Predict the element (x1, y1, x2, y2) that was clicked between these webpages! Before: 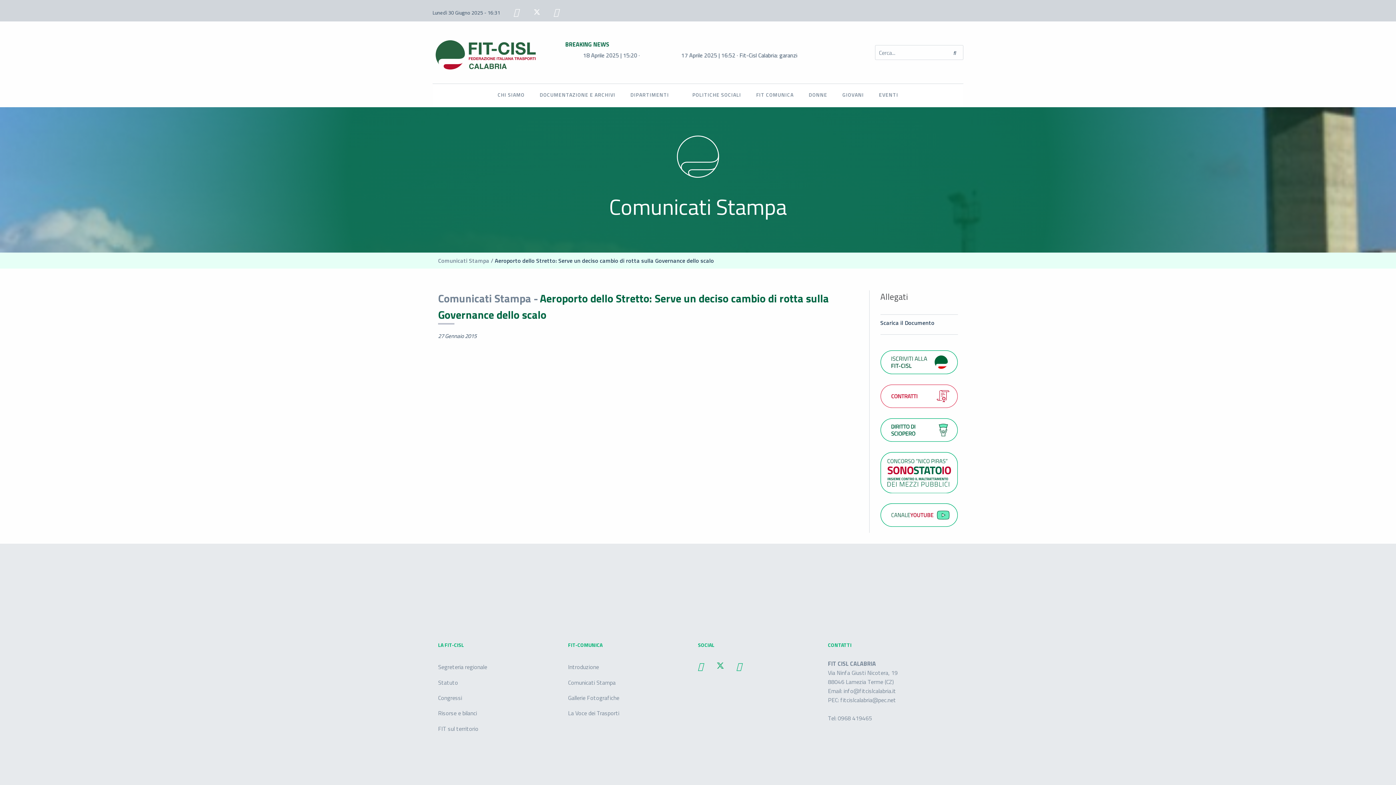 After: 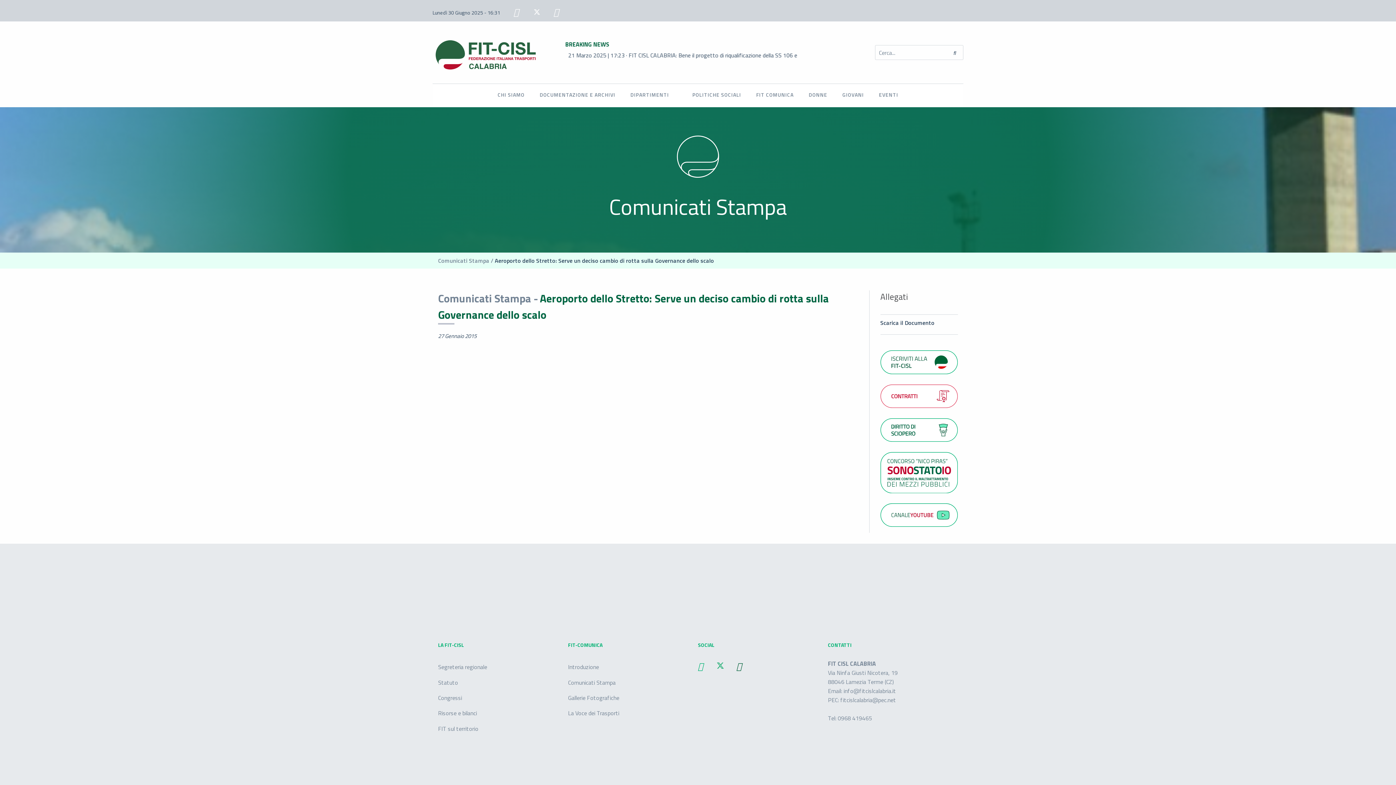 Action: bbox: (736, 663, 741, 672)